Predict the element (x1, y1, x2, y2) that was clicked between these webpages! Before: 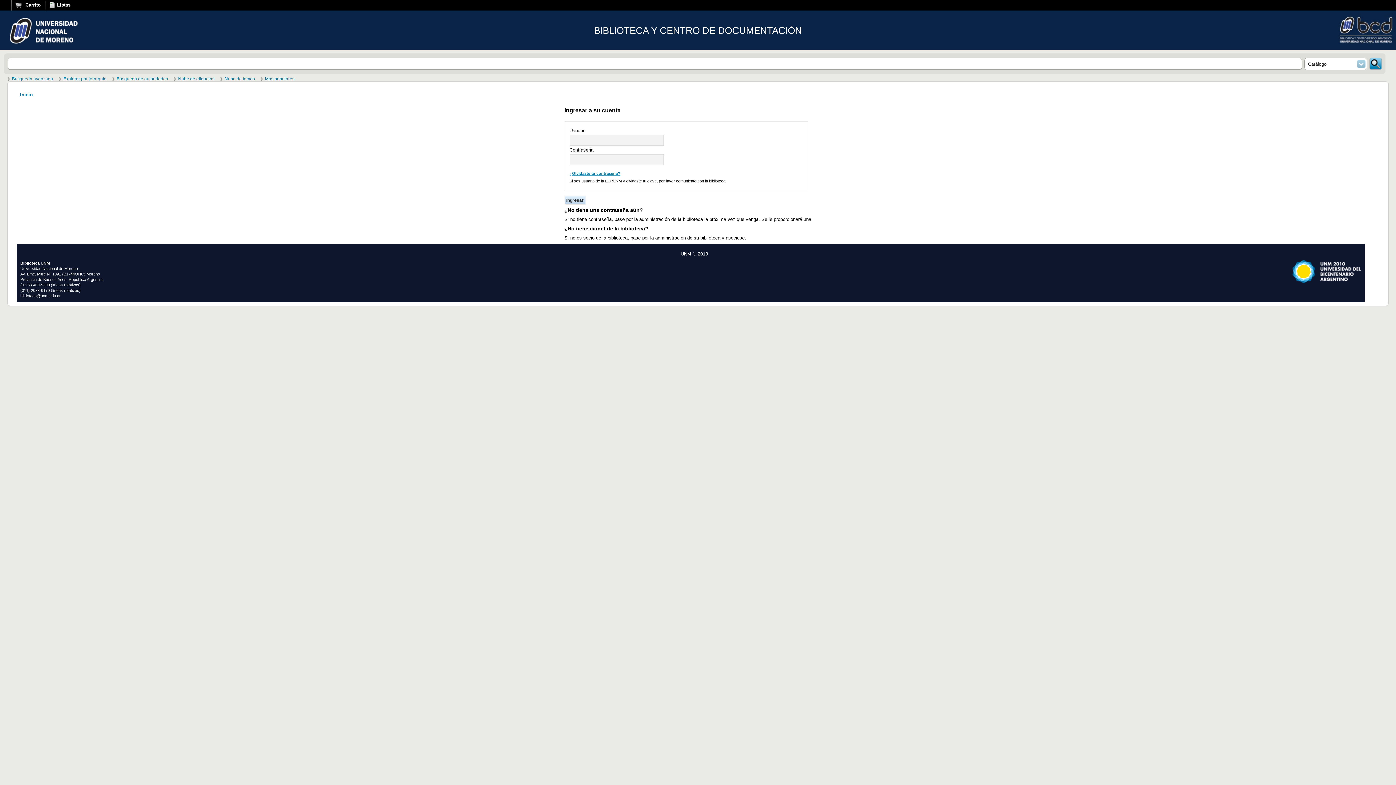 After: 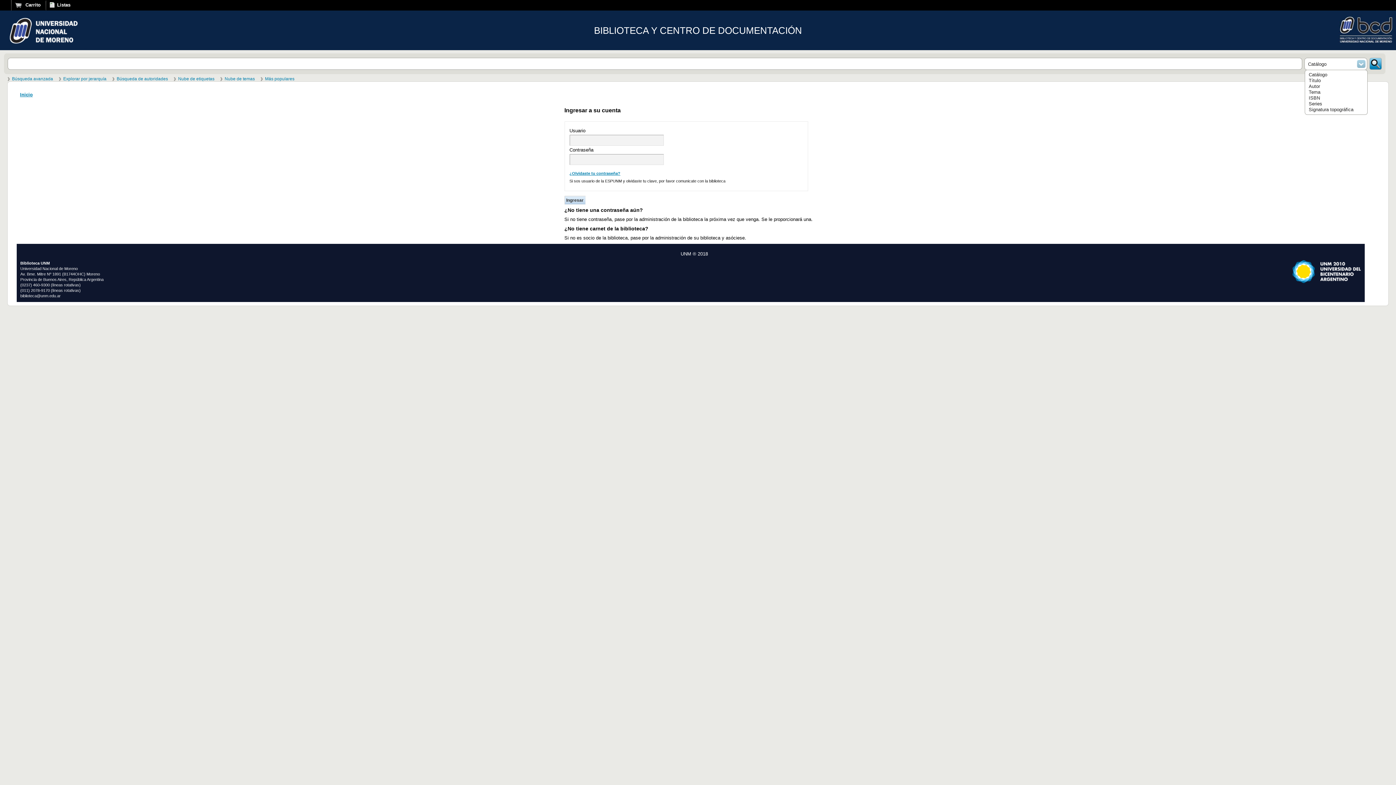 Action: bbox: (1357, 59, 1366, 68)